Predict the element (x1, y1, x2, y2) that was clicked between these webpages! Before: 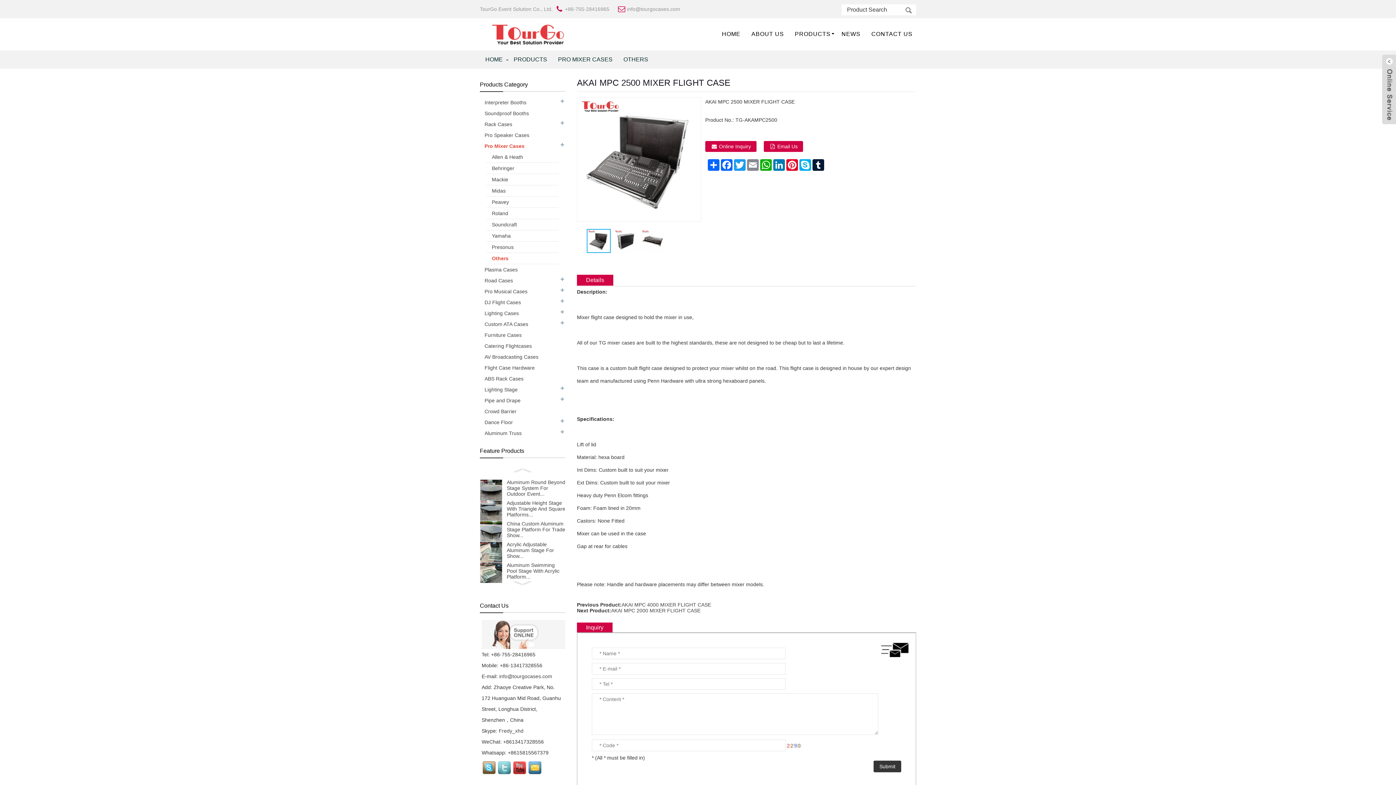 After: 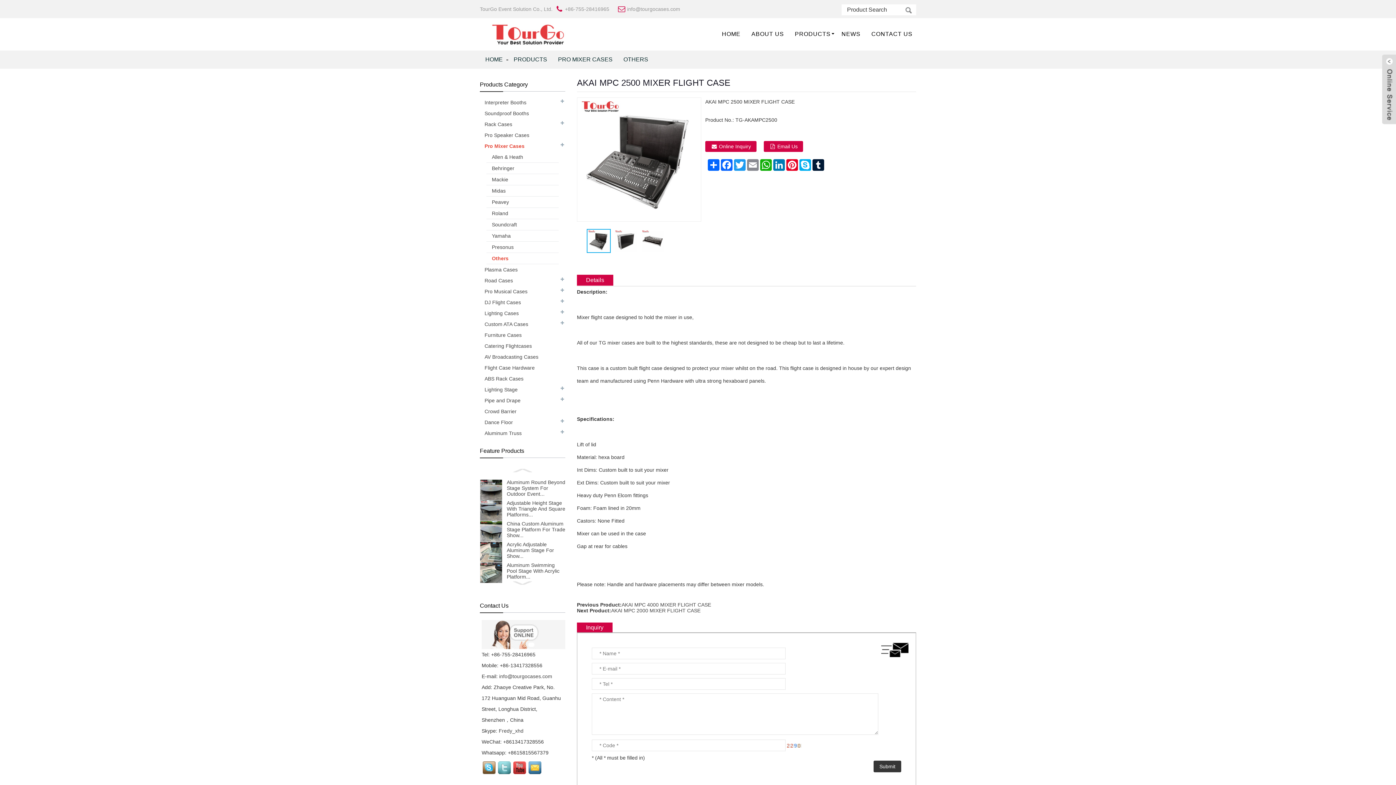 Action: bbox: (497, 764, 510, 770)